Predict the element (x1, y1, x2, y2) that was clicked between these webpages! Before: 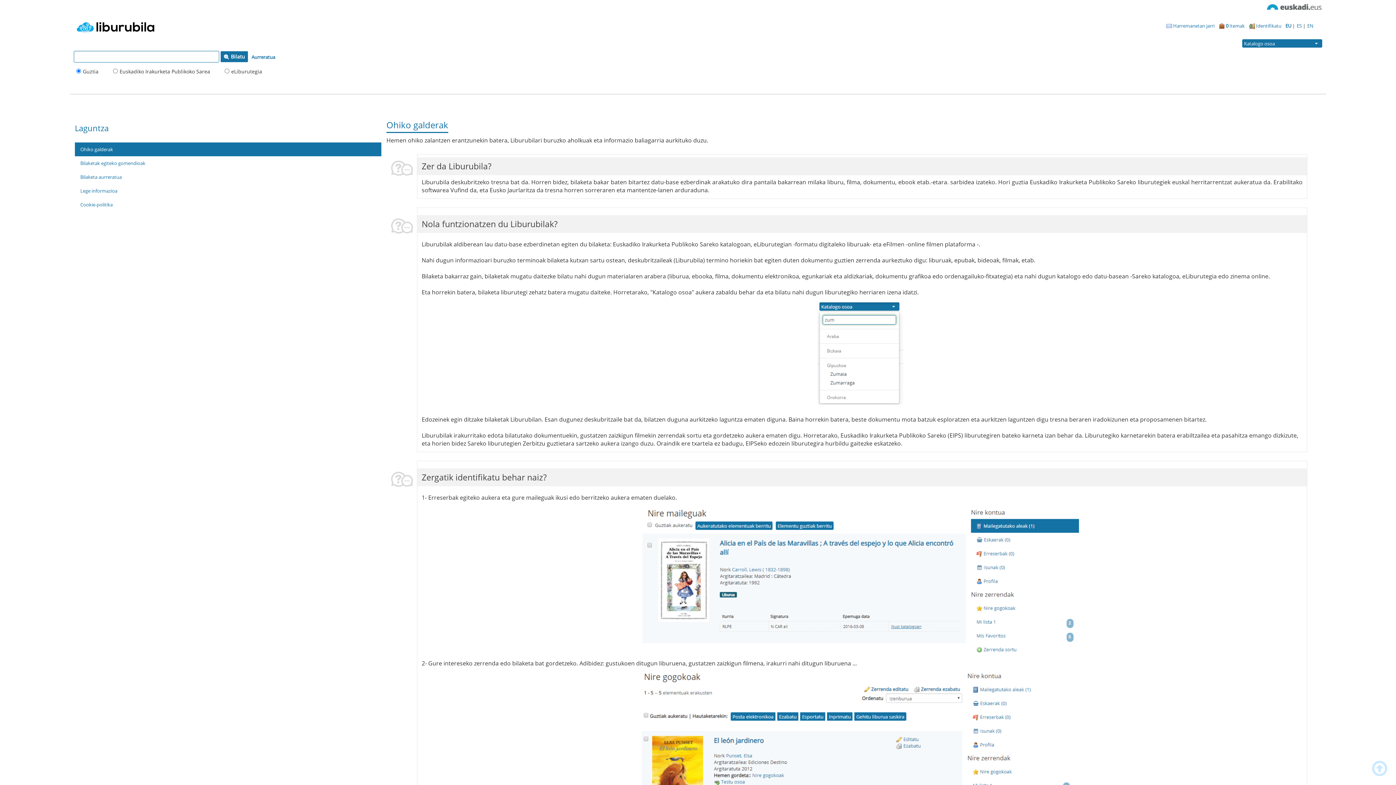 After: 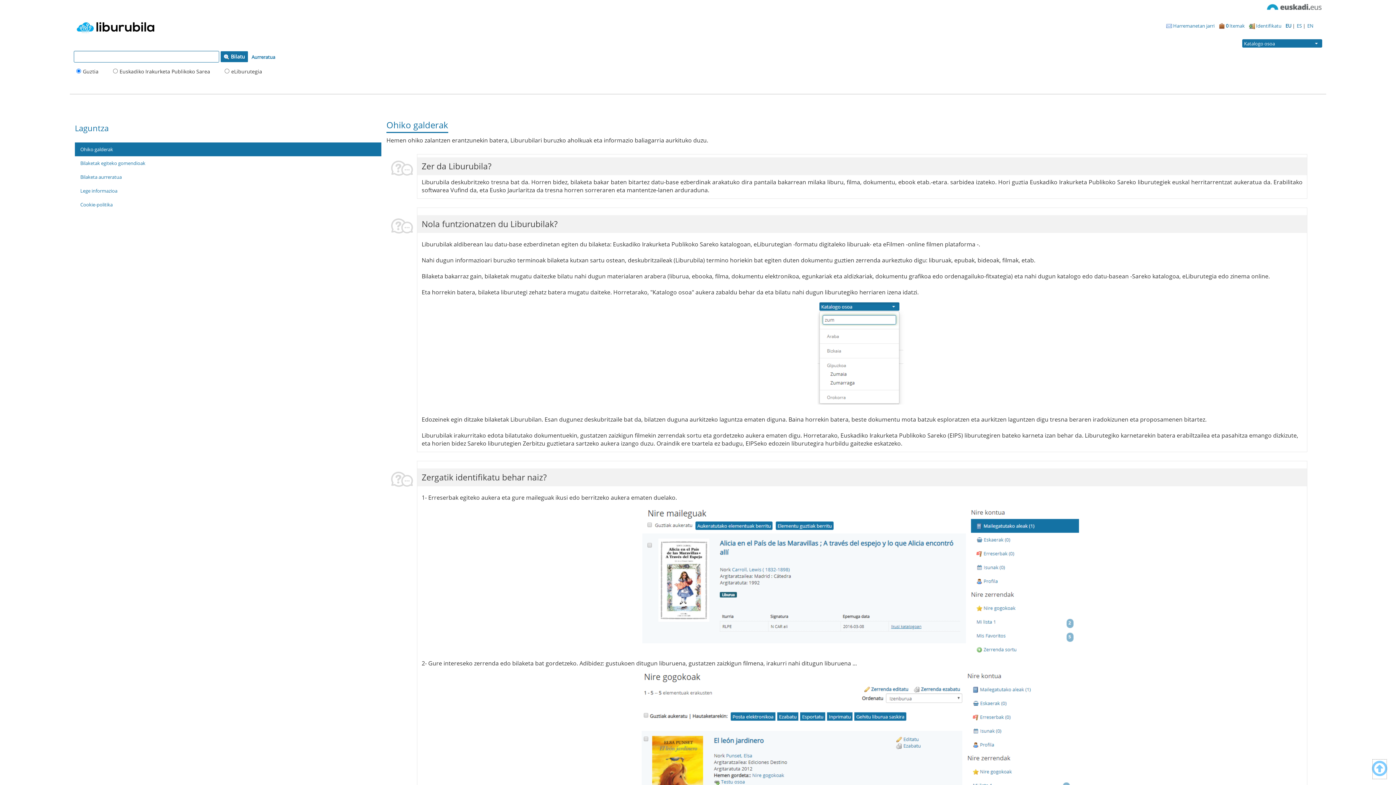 Action: bbox: (1372, 759, 1387, 780)